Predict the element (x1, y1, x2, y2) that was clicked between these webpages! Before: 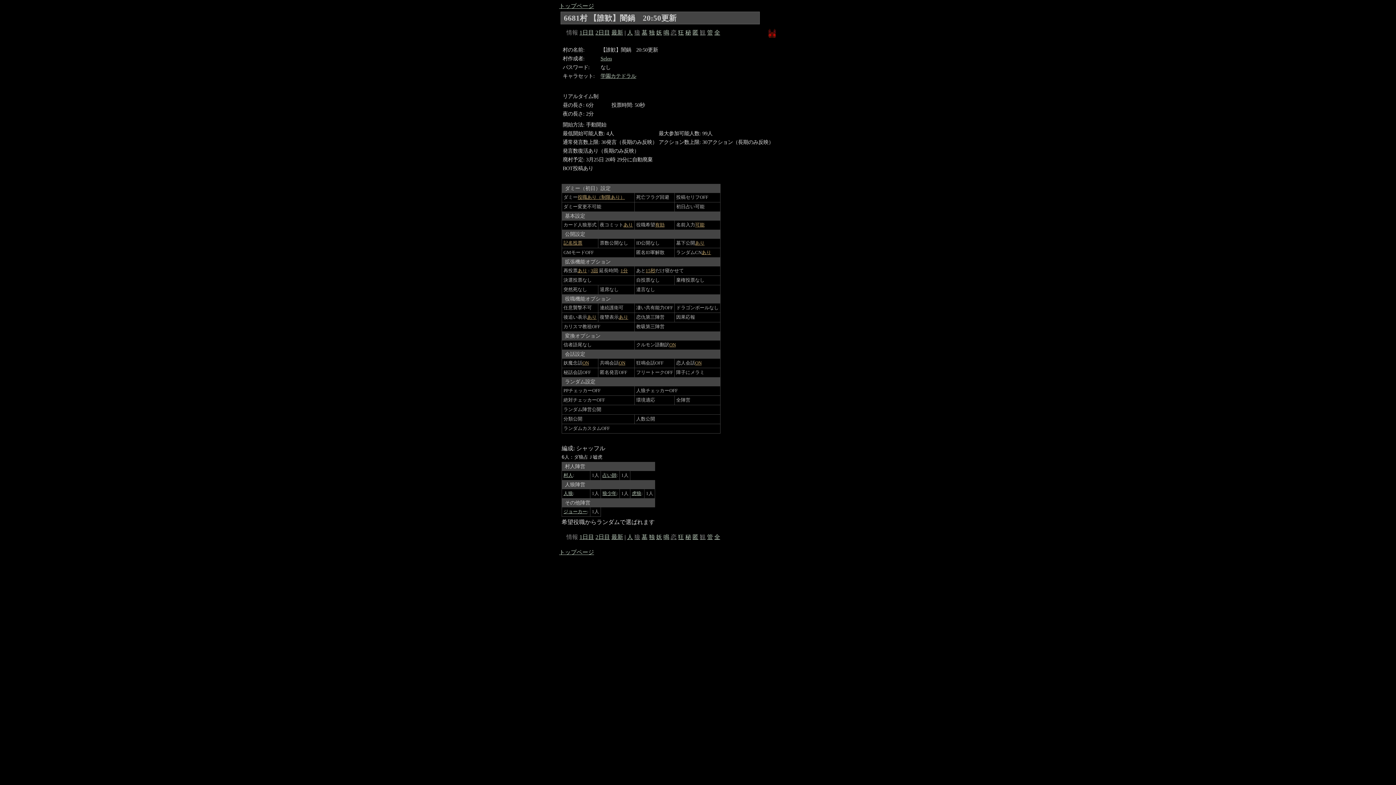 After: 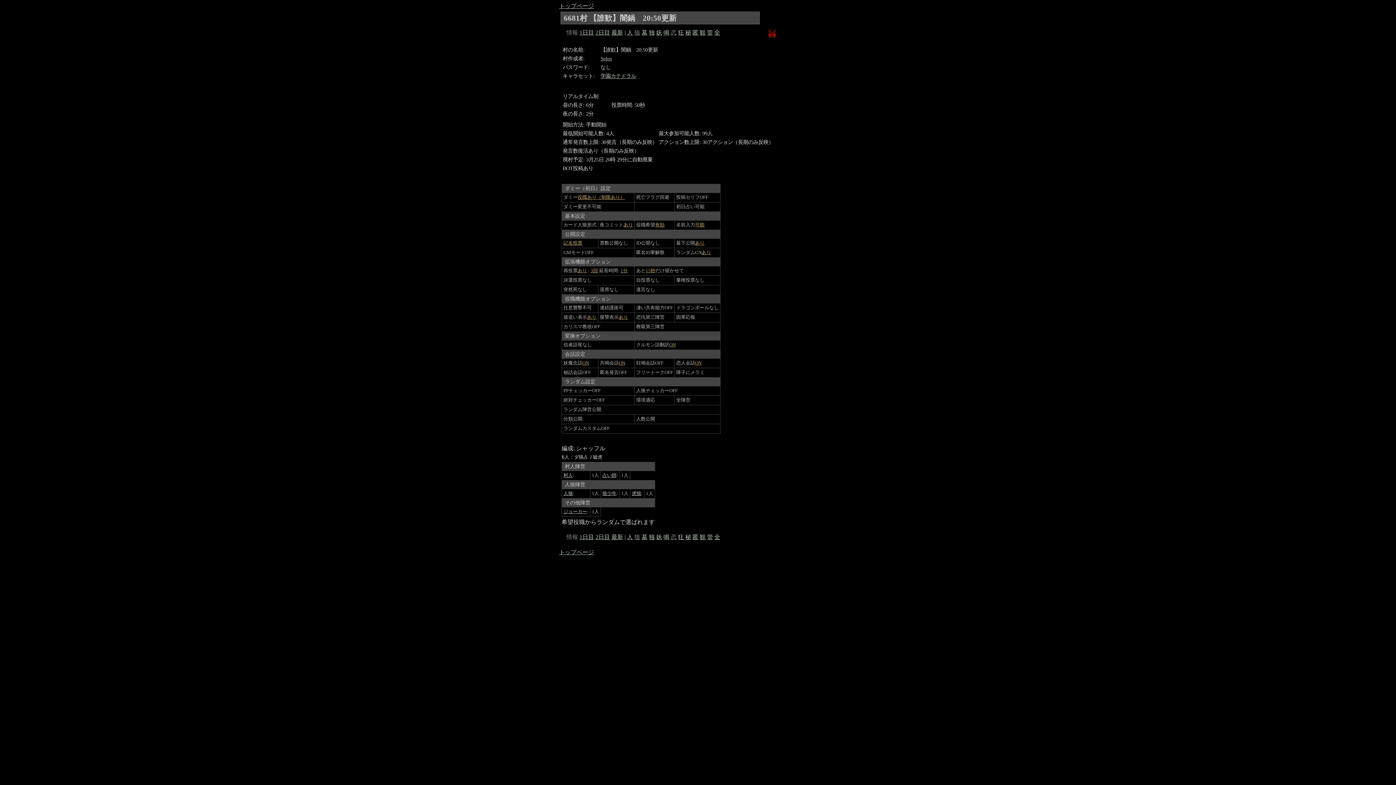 Action: bbox: (700, 534, 705, 540) label: 観